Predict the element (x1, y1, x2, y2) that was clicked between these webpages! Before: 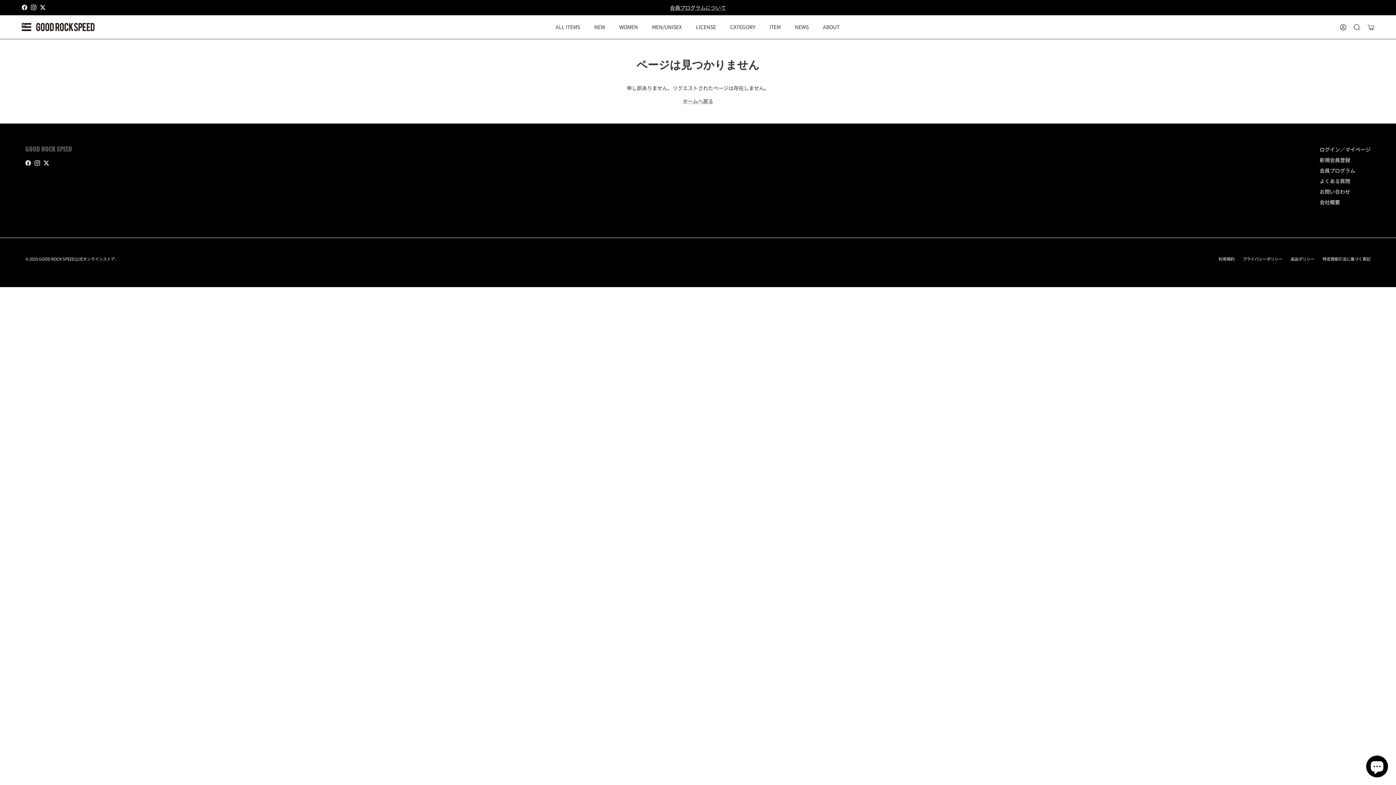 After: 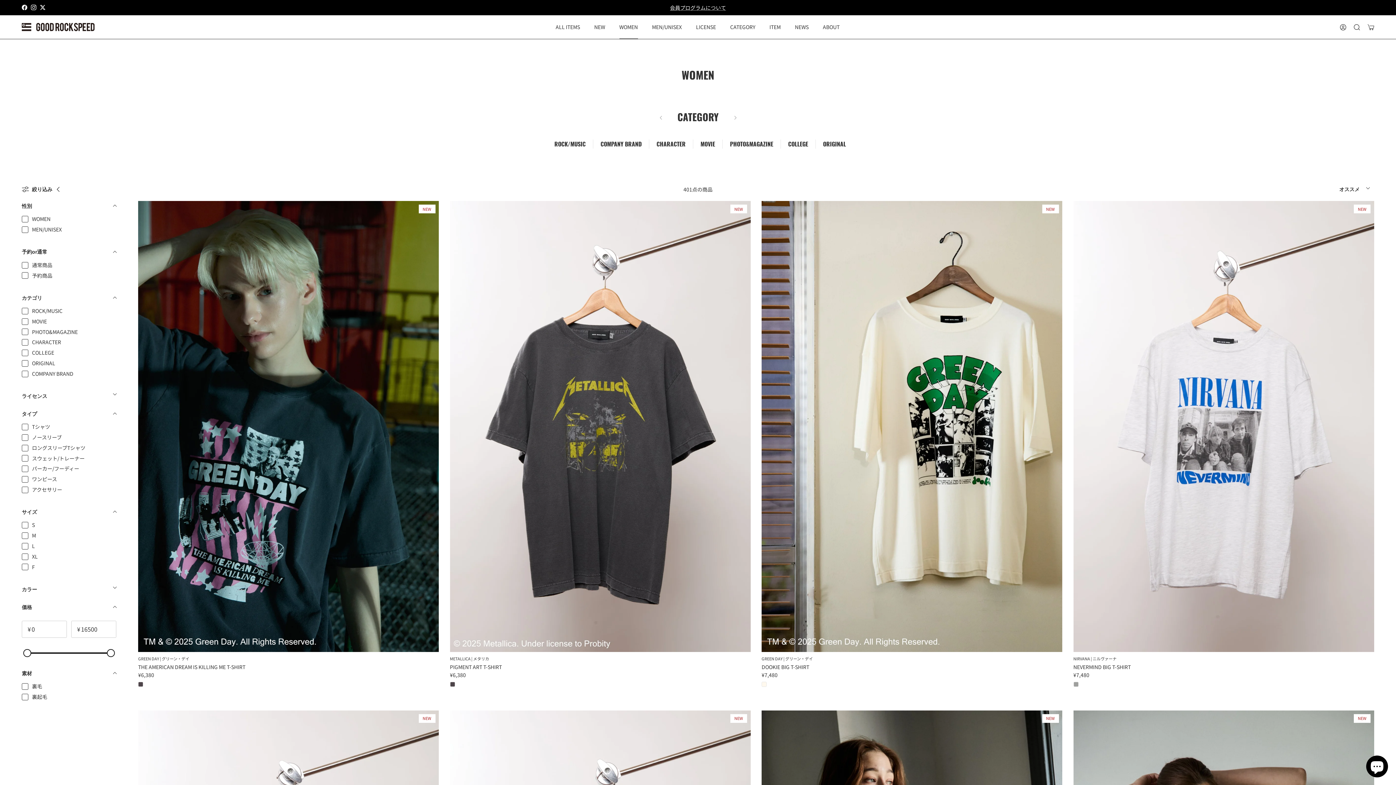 Action: label: WOMEN bbox: (612, 15, 644, 38)